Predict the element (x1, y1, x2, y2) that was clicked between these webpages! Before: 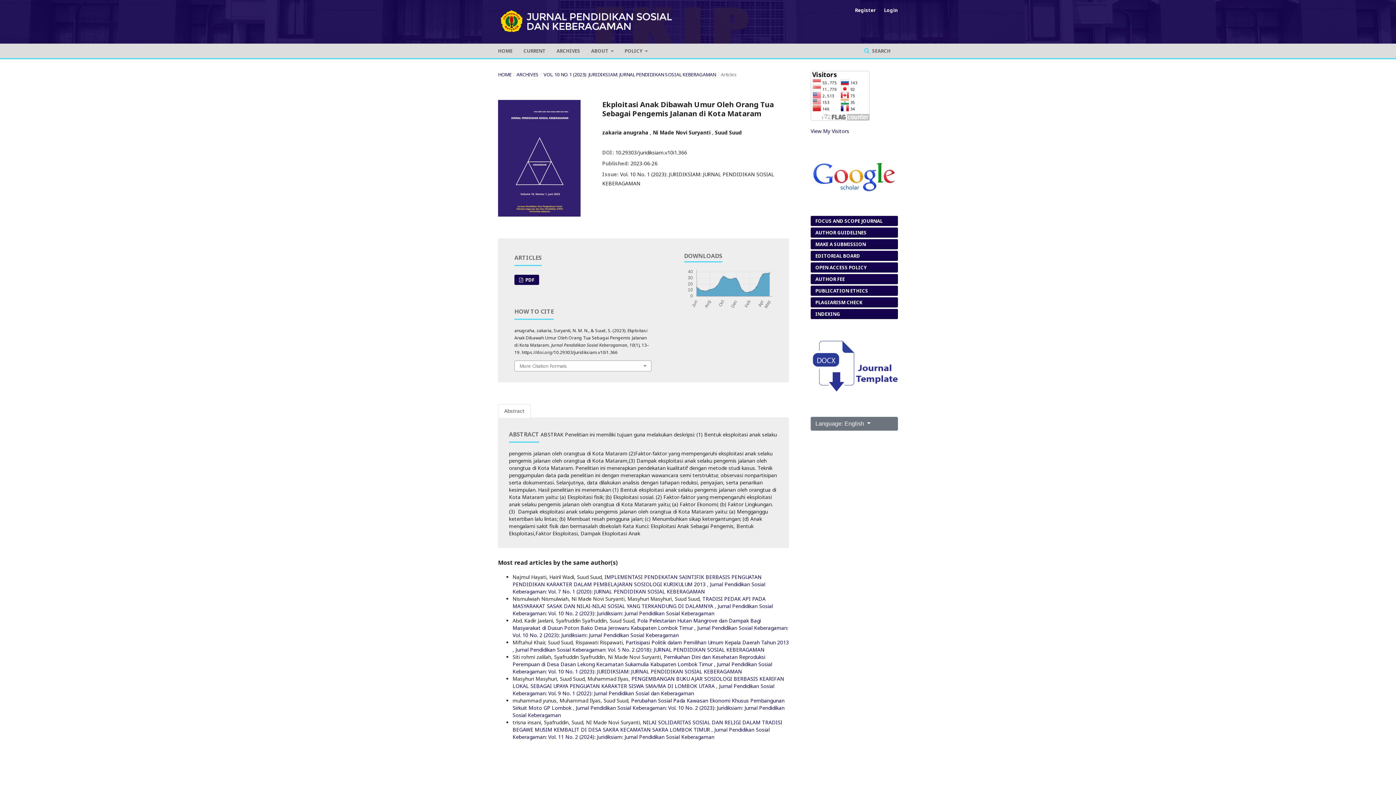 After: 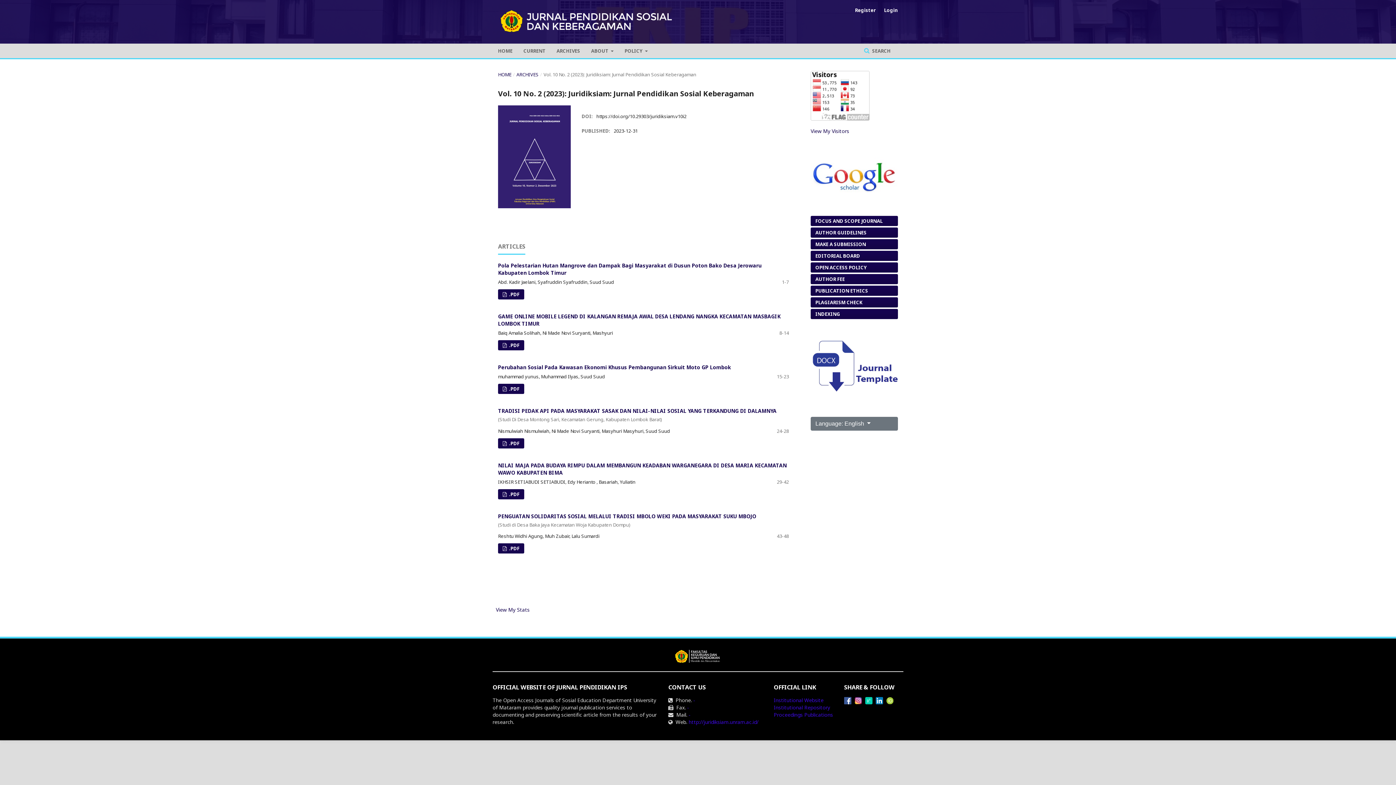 Action: bbox: (512, 602, 773, 616) label: Jurnal Pendidikan Sosial Keberagaman: Vol. 10 No. 2 (2023): Juridiksiam: Jurnal Pendidikan Sosial Keberagaman